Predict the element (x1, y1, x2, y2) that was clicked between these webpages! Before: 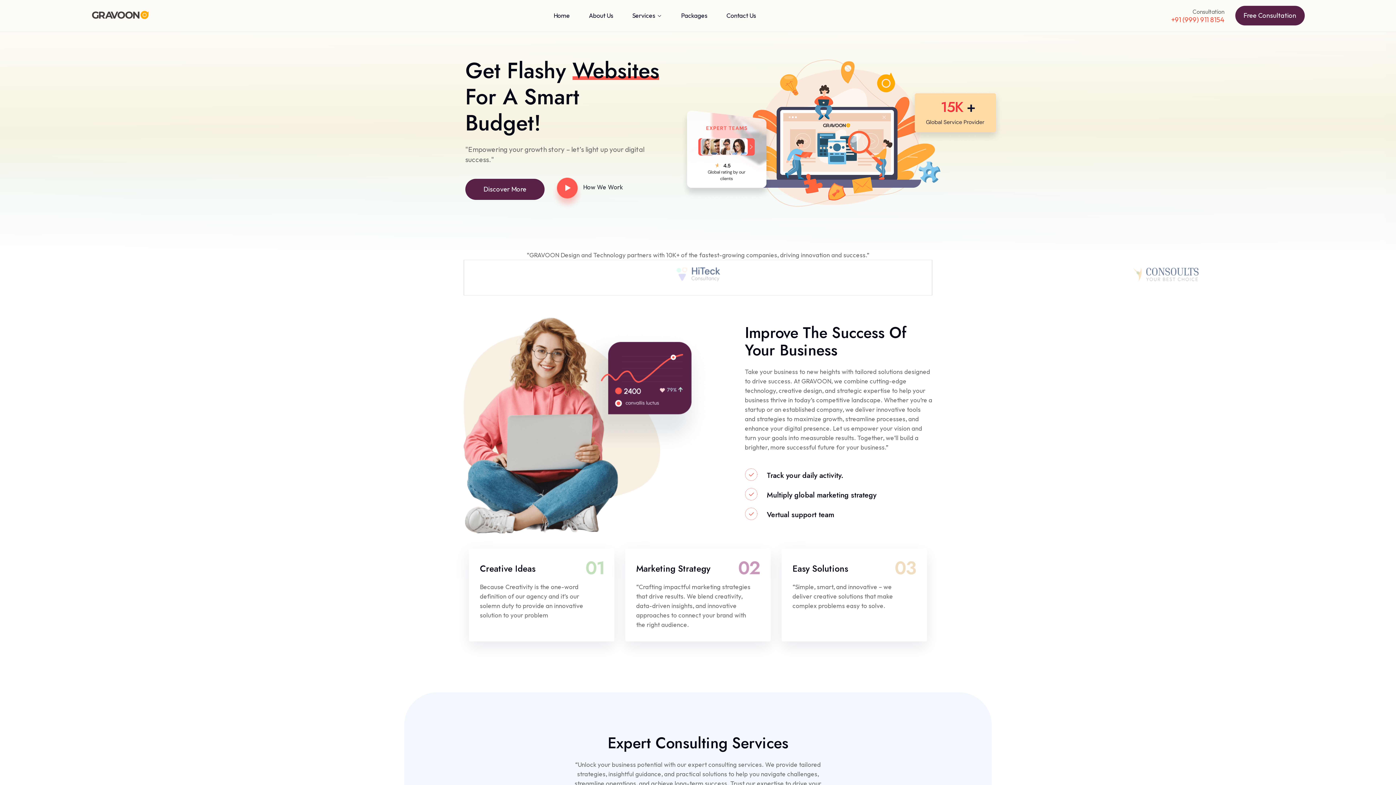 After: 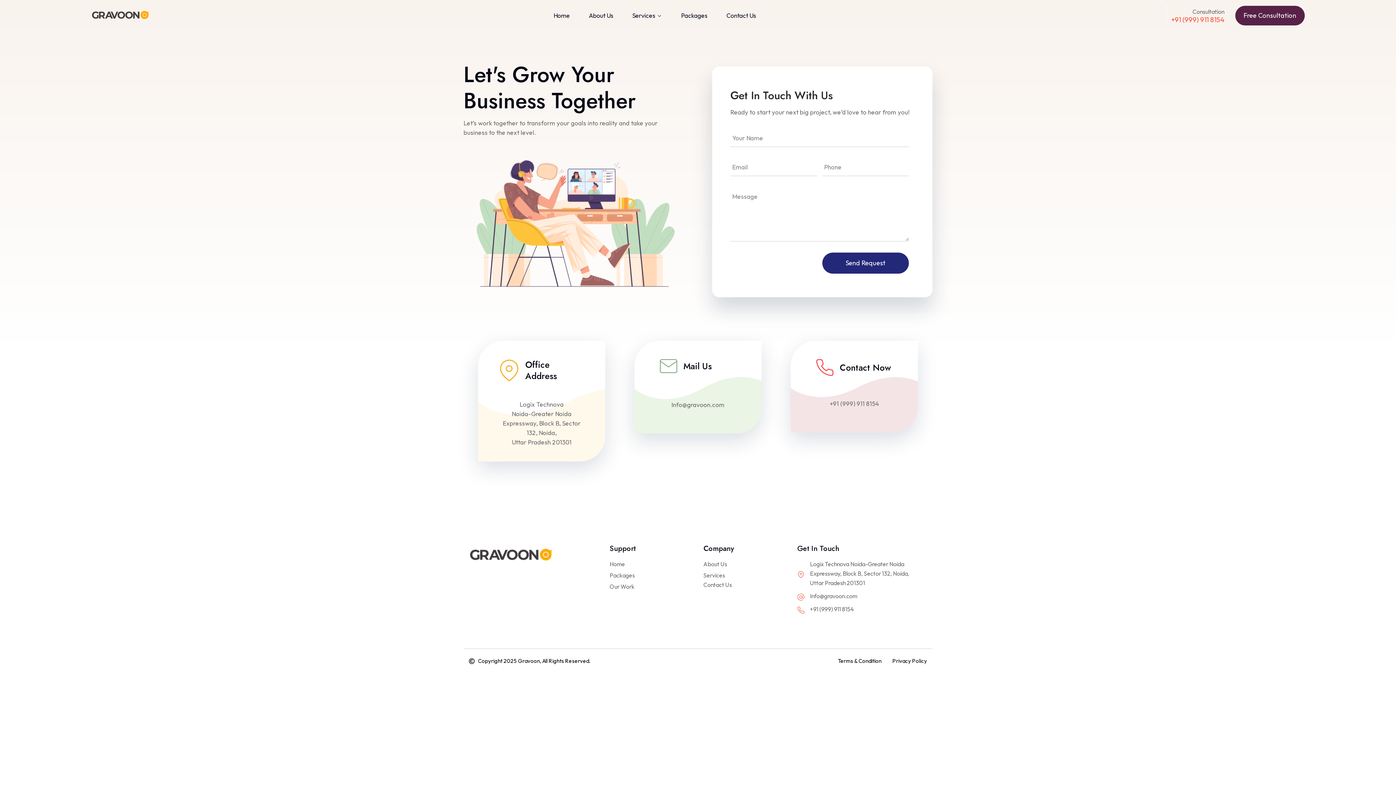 Action: label: Contact Us bbox: (717, 0, 765, 31)